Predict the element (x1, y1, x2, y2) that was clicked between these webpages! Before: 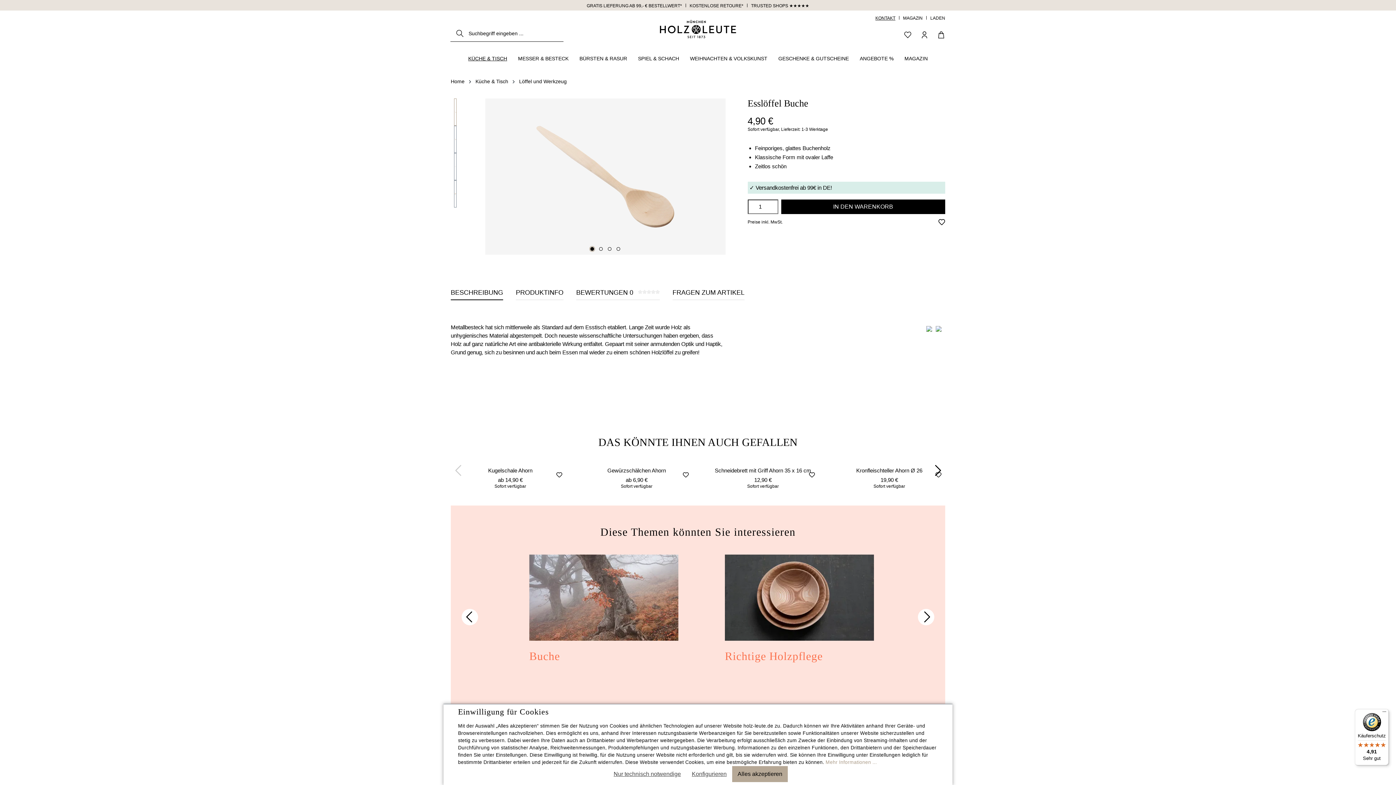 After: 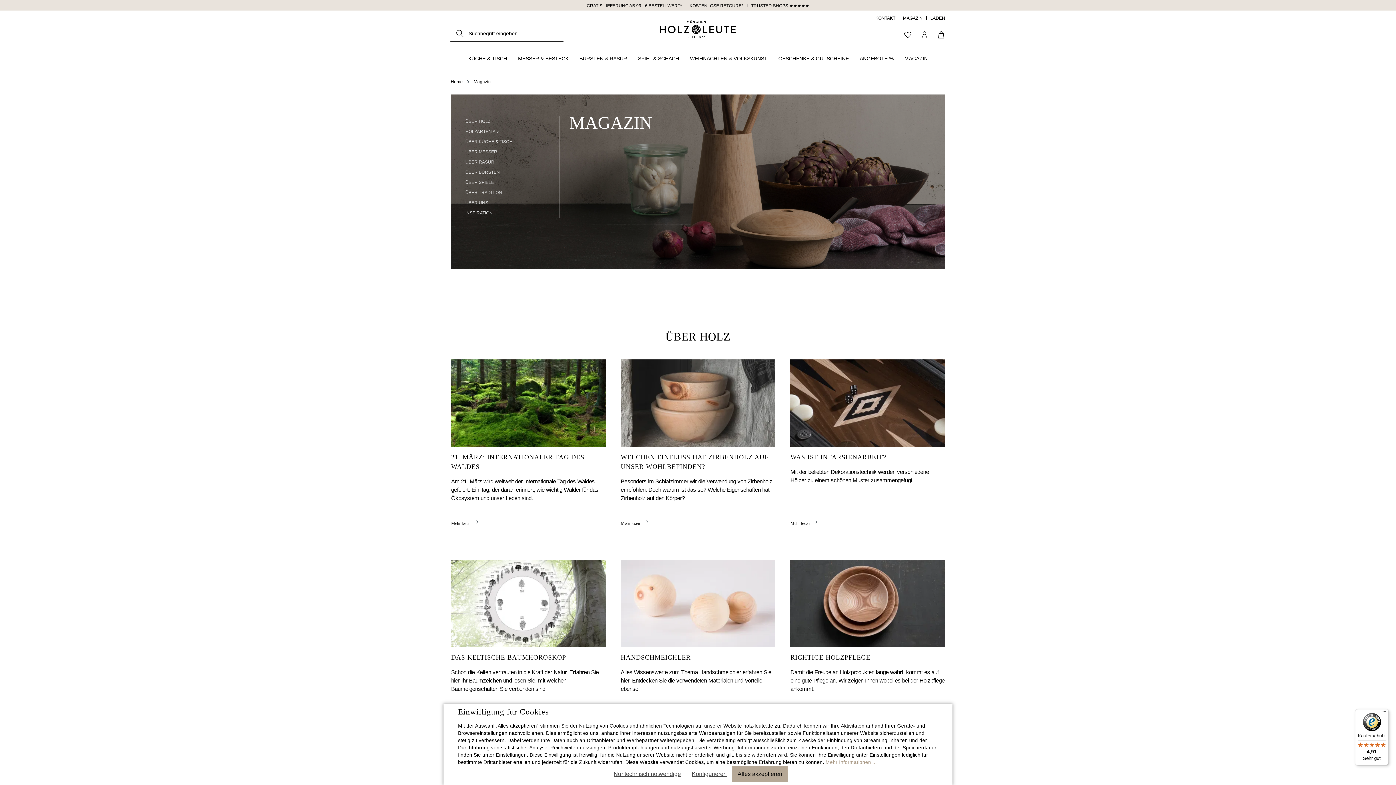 Action: label: MAGAZIN bbox: (903, 14, 922, 20)